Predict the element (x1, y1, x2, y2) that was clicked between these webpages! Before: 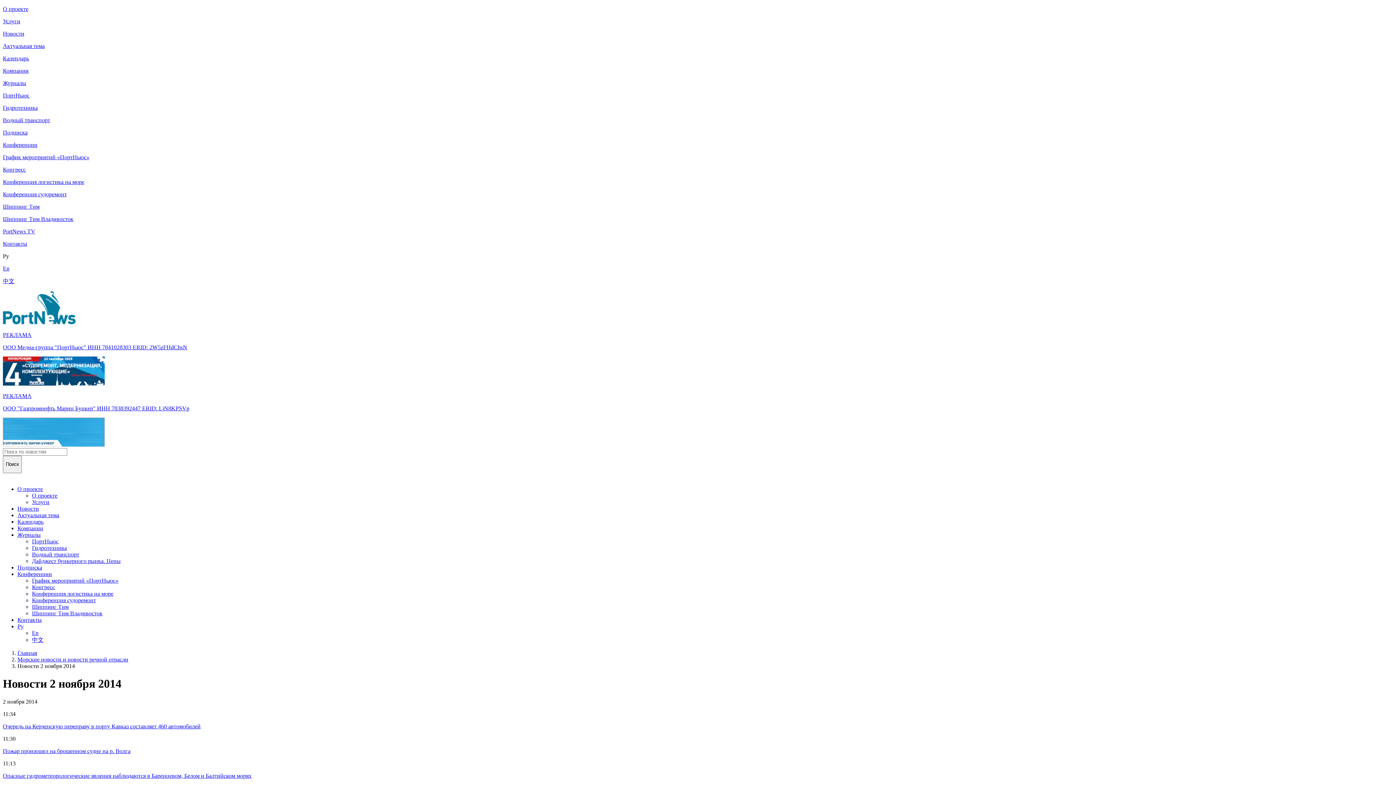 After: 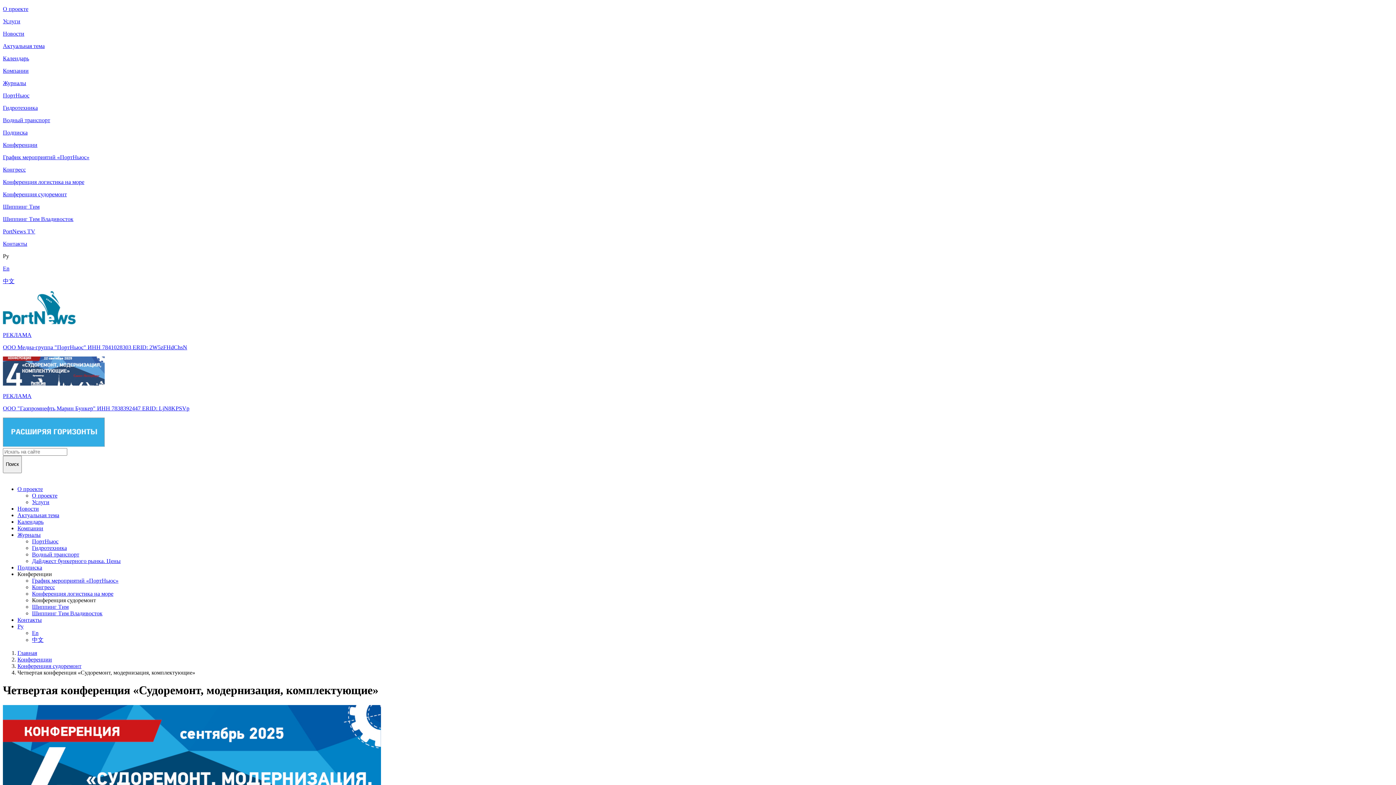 Action: bbox: (2, 191, 1393, 197) label: Конференция судоремонт